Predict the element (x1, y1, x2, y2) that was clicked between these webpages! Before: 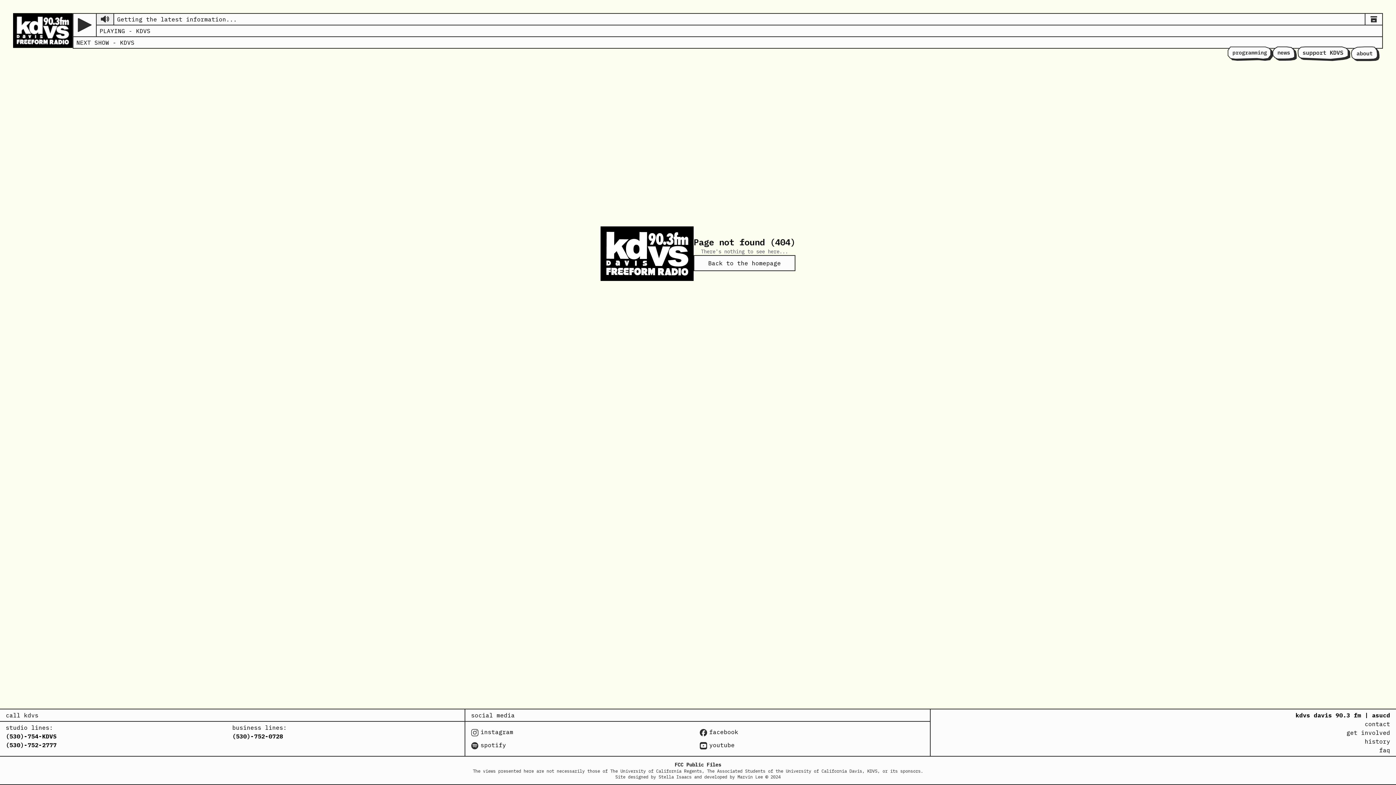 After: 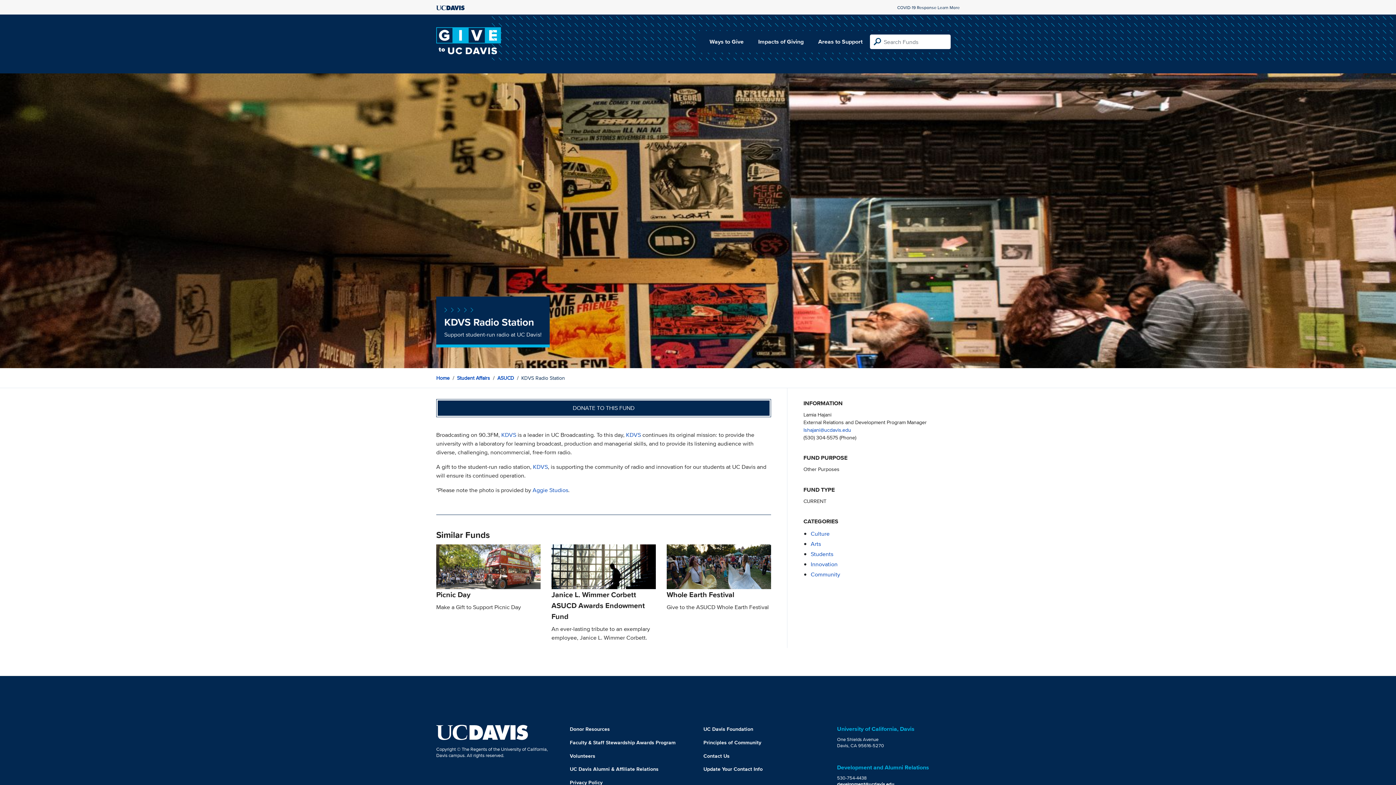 Action: bbox: (1297, 46, 1351, 61)